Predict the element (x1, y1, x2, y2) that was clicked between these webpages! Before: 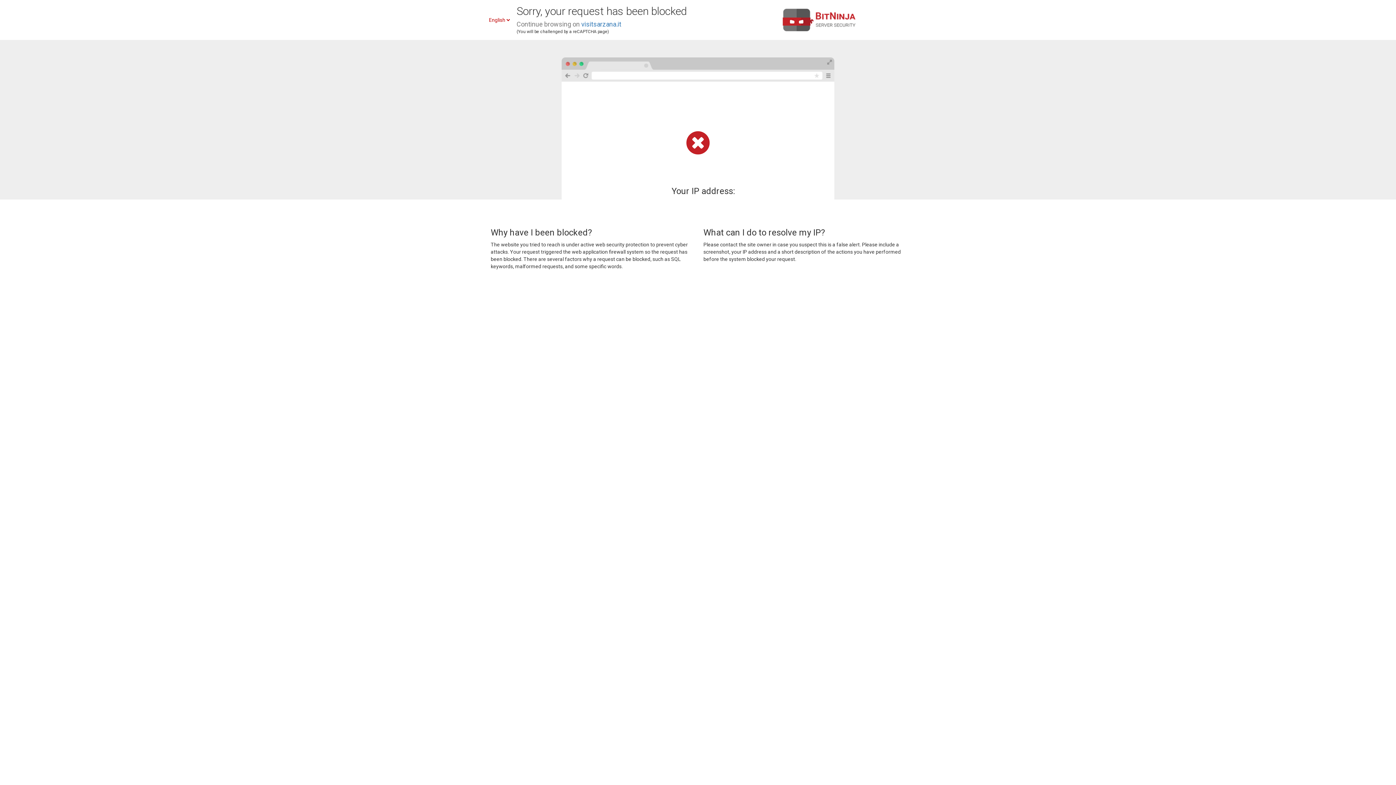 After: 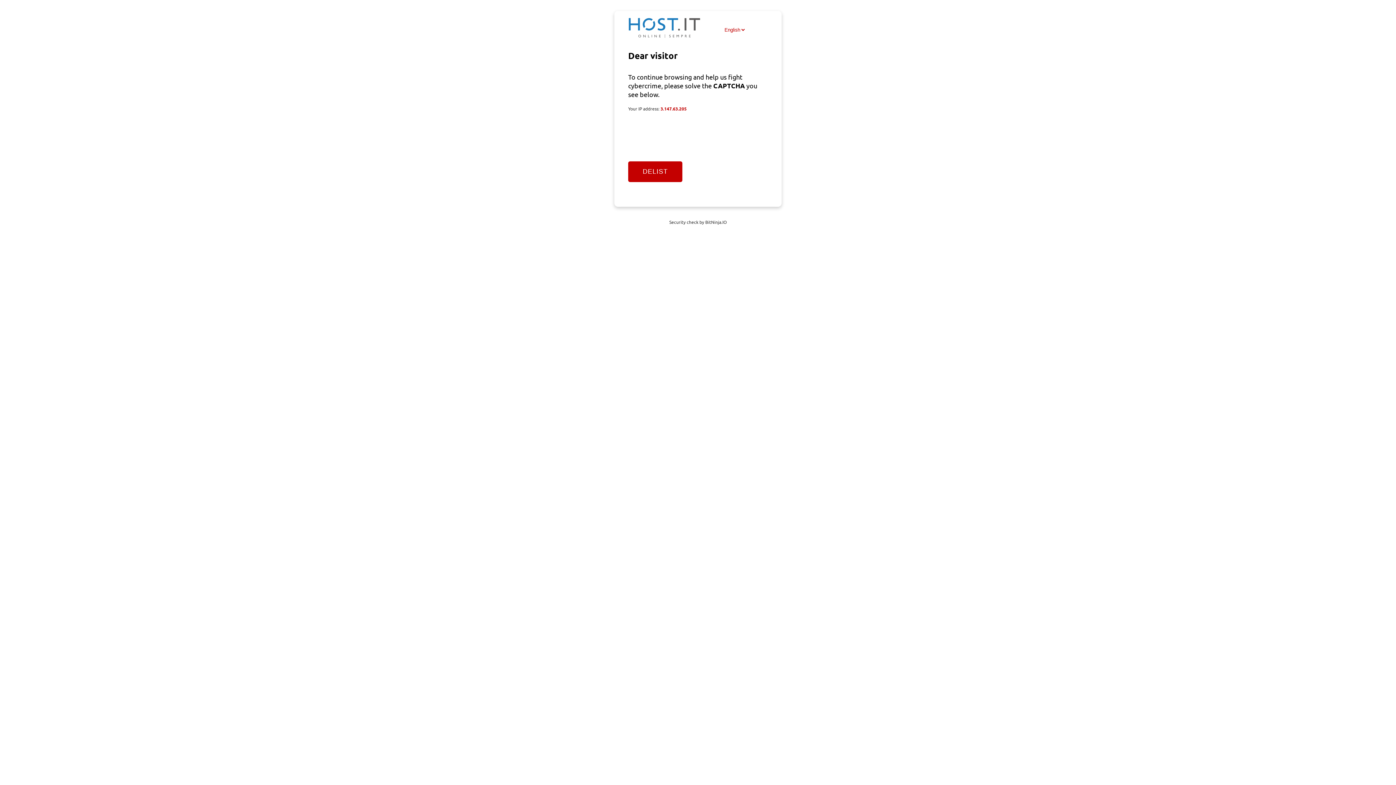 Action: label: visitsarzana.it bbox: (581, 20, 621, 28)